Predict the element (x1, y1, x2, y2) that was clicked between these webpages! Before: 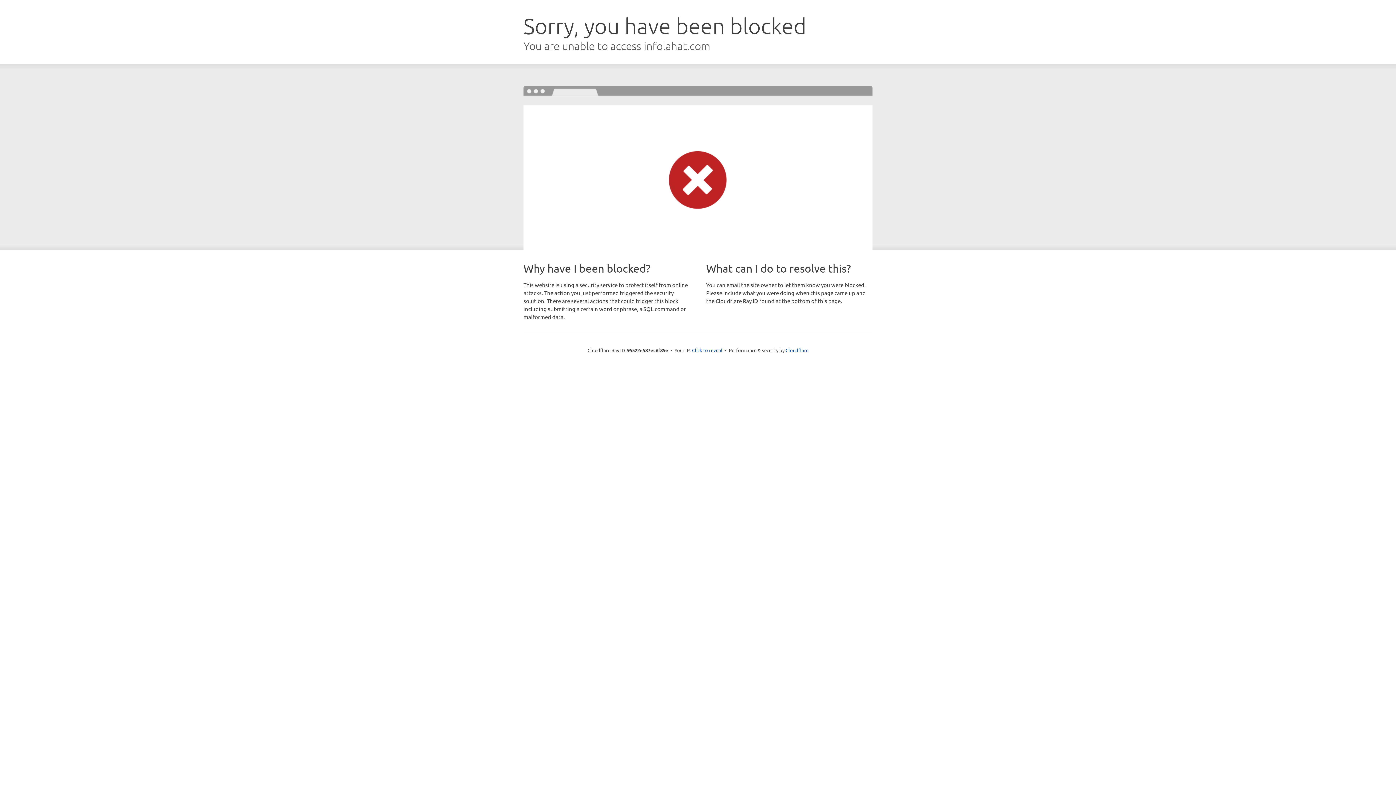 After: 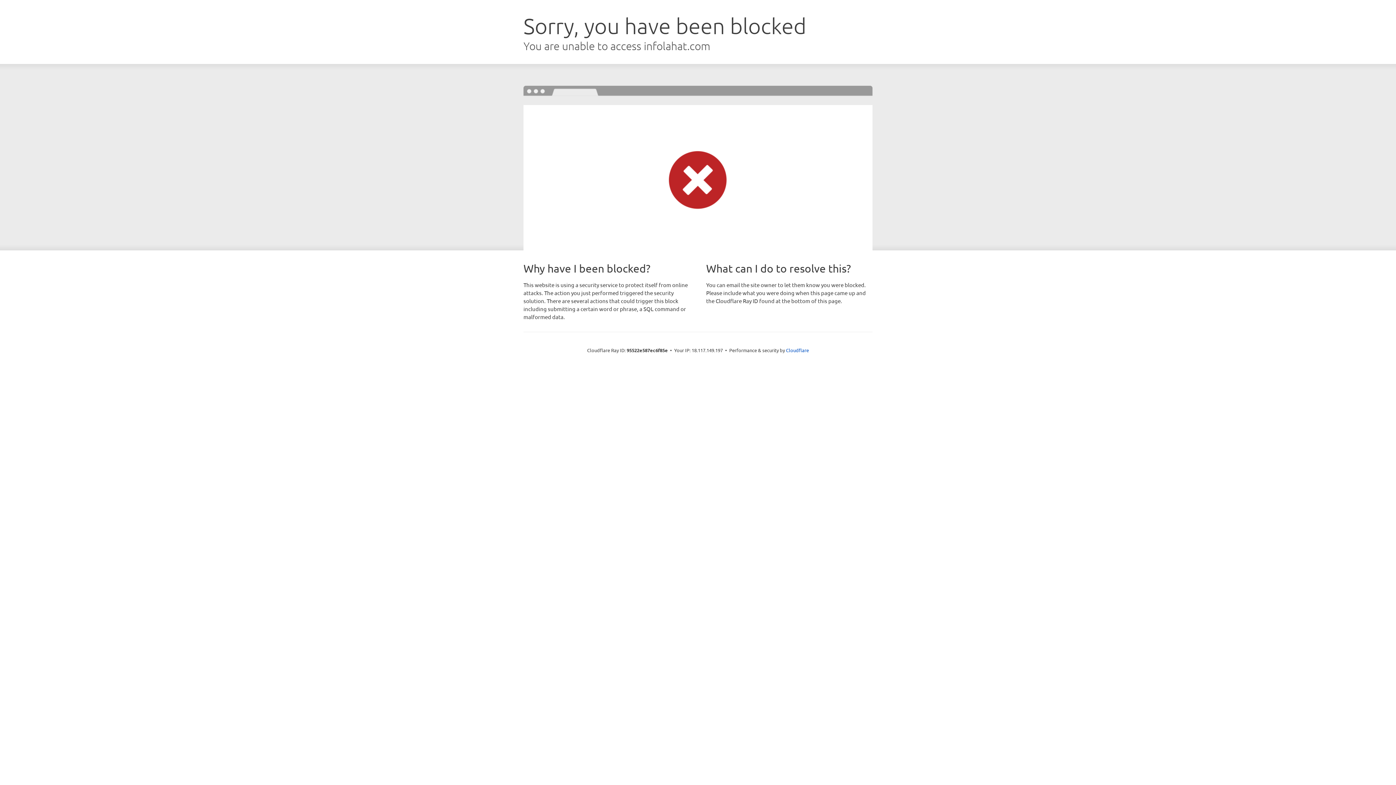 Action: label: Click to reveal bbox: (692, 346, 722, 353)